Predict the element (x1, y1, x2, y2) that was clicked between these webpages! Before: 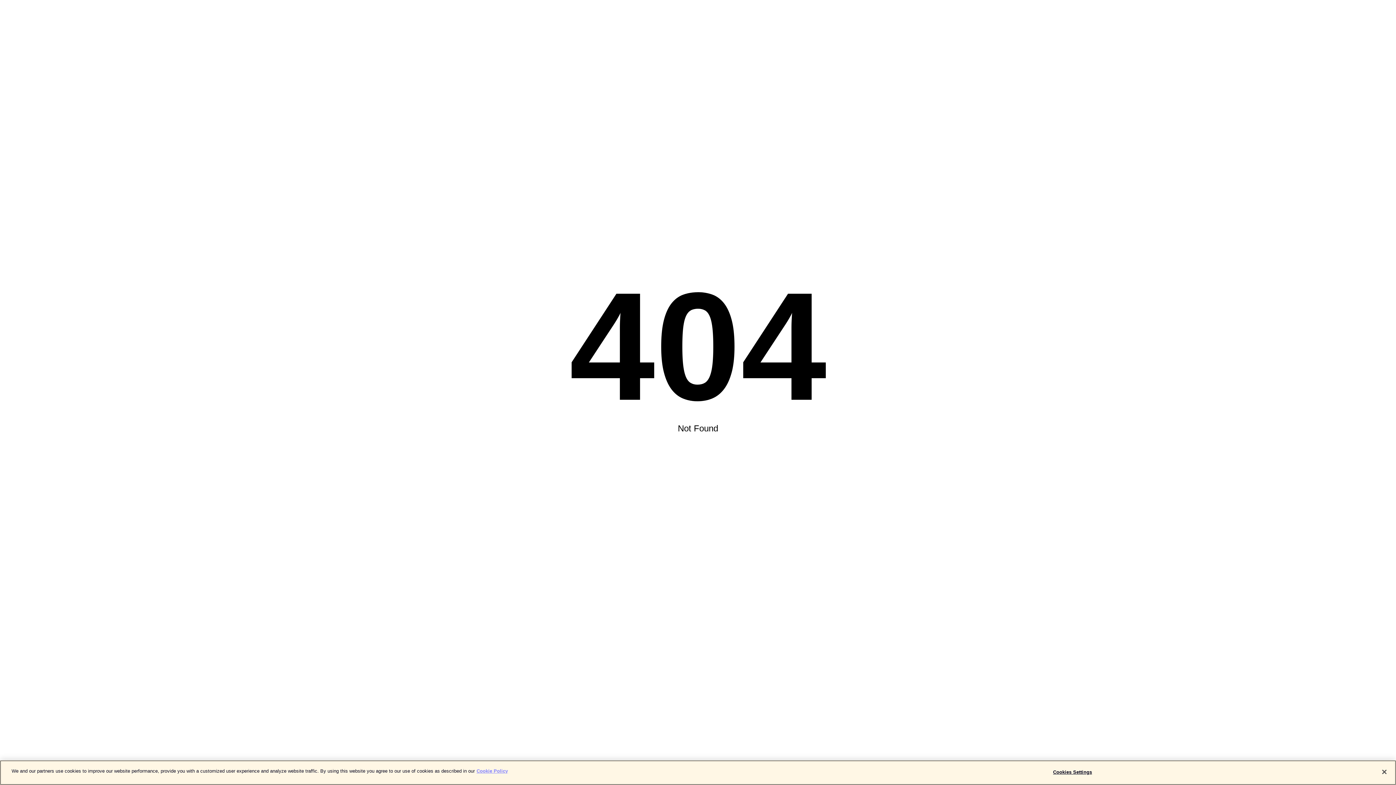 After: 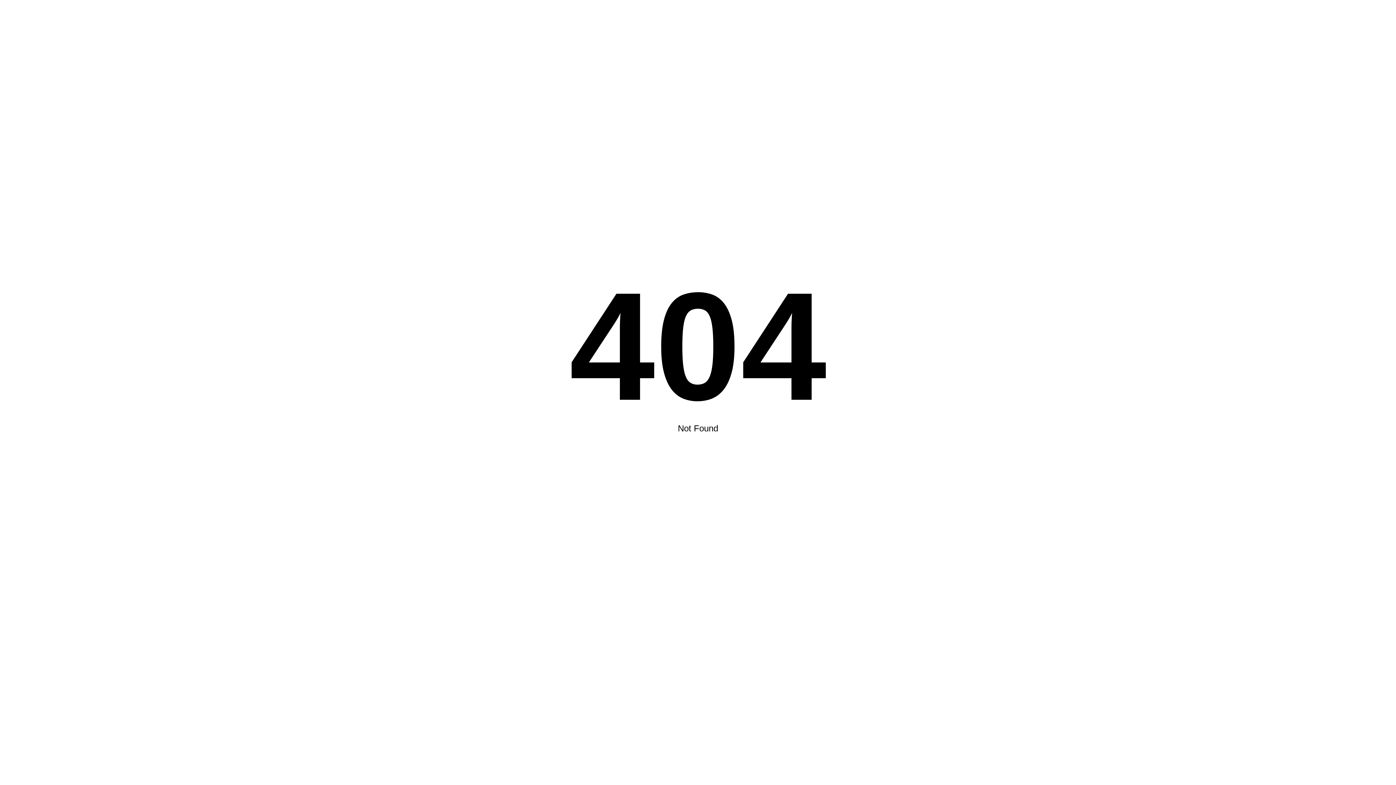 Action: bbox: (1376, 764, 1392, 780) label: Close